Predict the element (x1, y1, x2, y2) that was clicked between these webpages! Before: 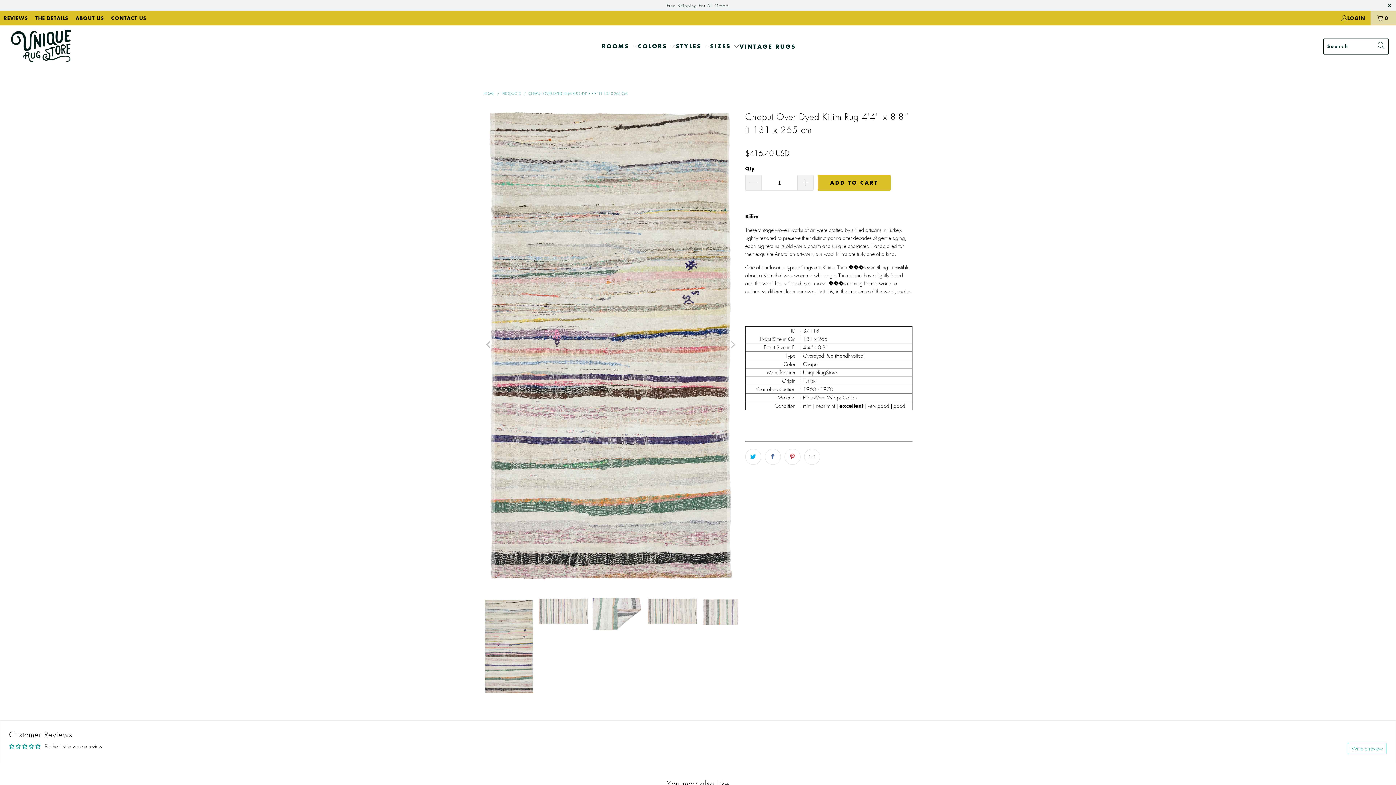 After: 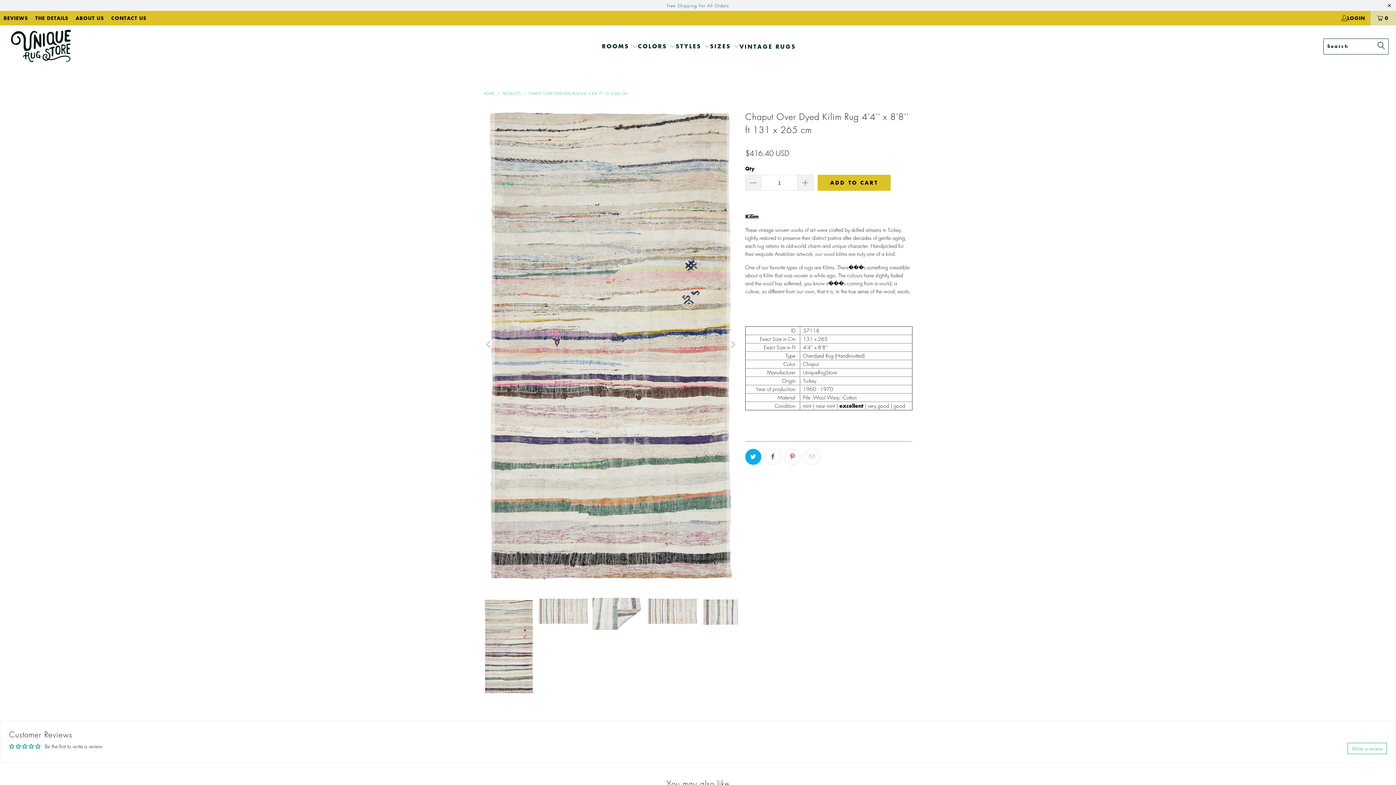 Action: bbox: (745, 449, 761, 465)